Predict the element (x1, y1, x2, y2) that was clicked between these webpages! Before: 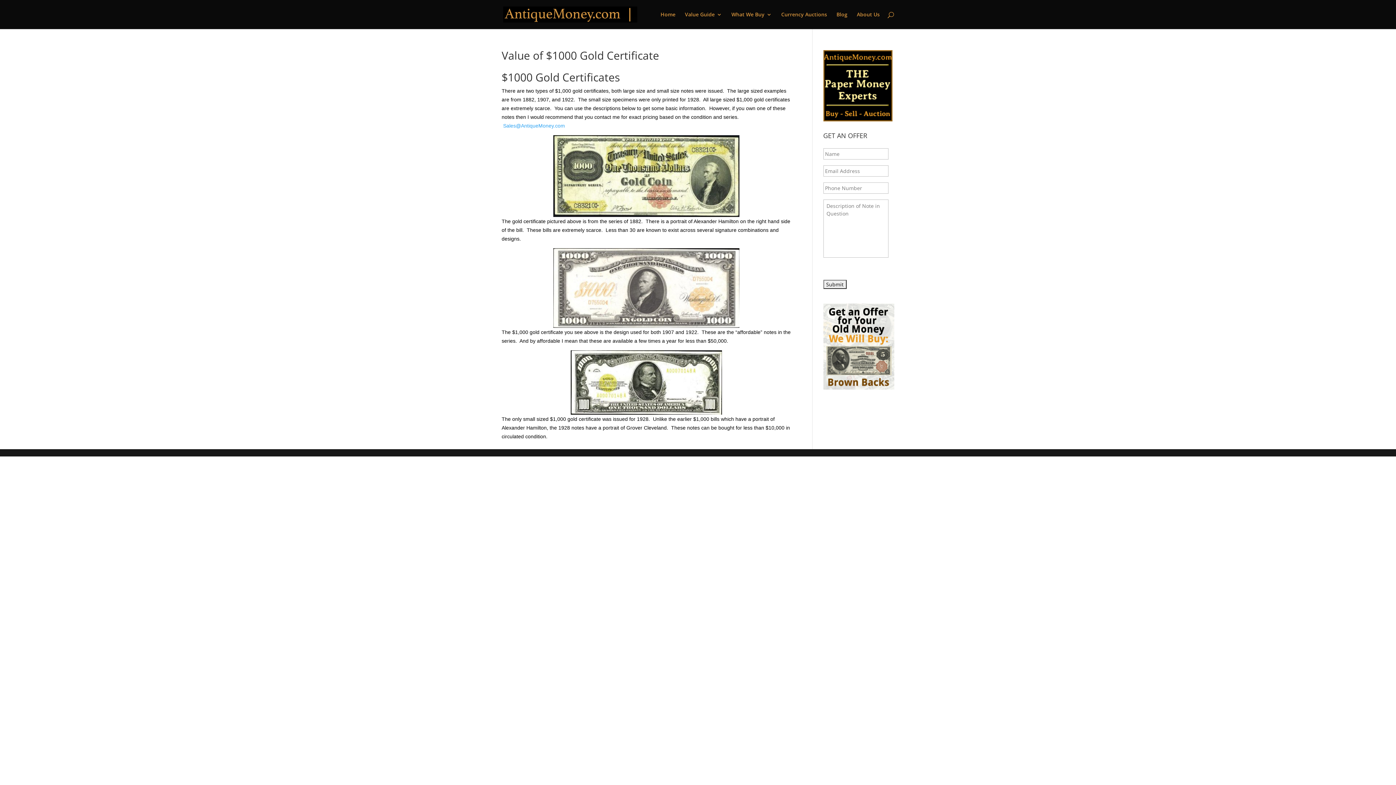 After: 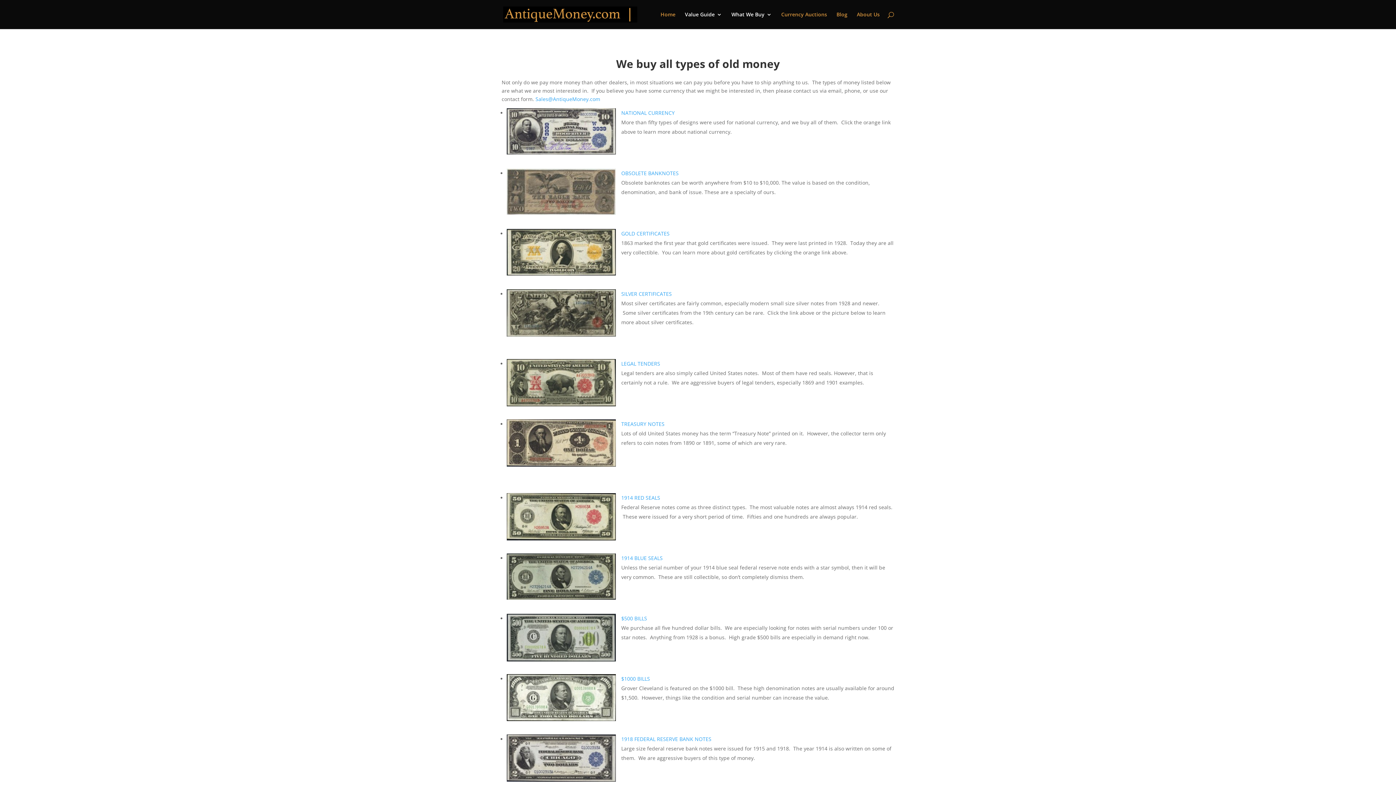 Action: label: Value Guide bbox: (685, 12, 722, 29)